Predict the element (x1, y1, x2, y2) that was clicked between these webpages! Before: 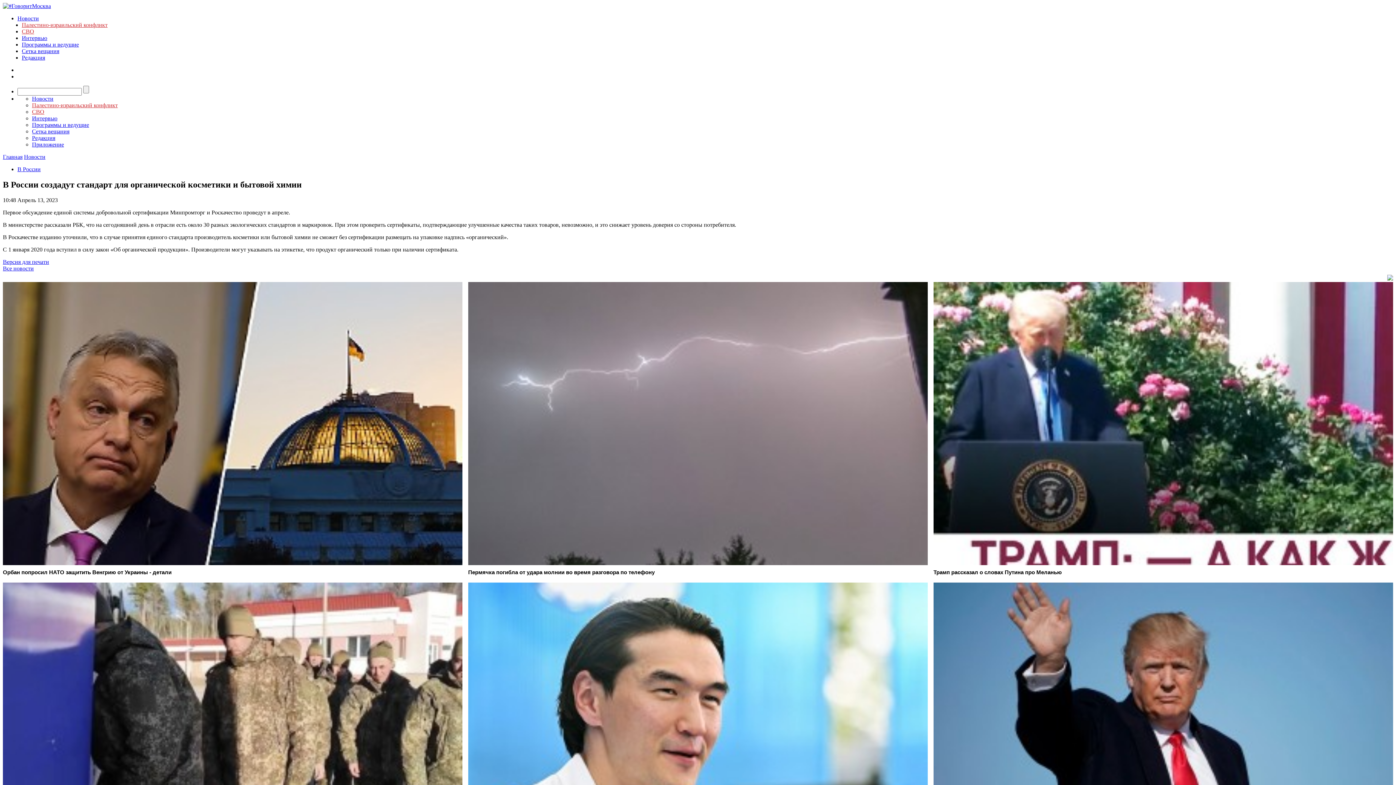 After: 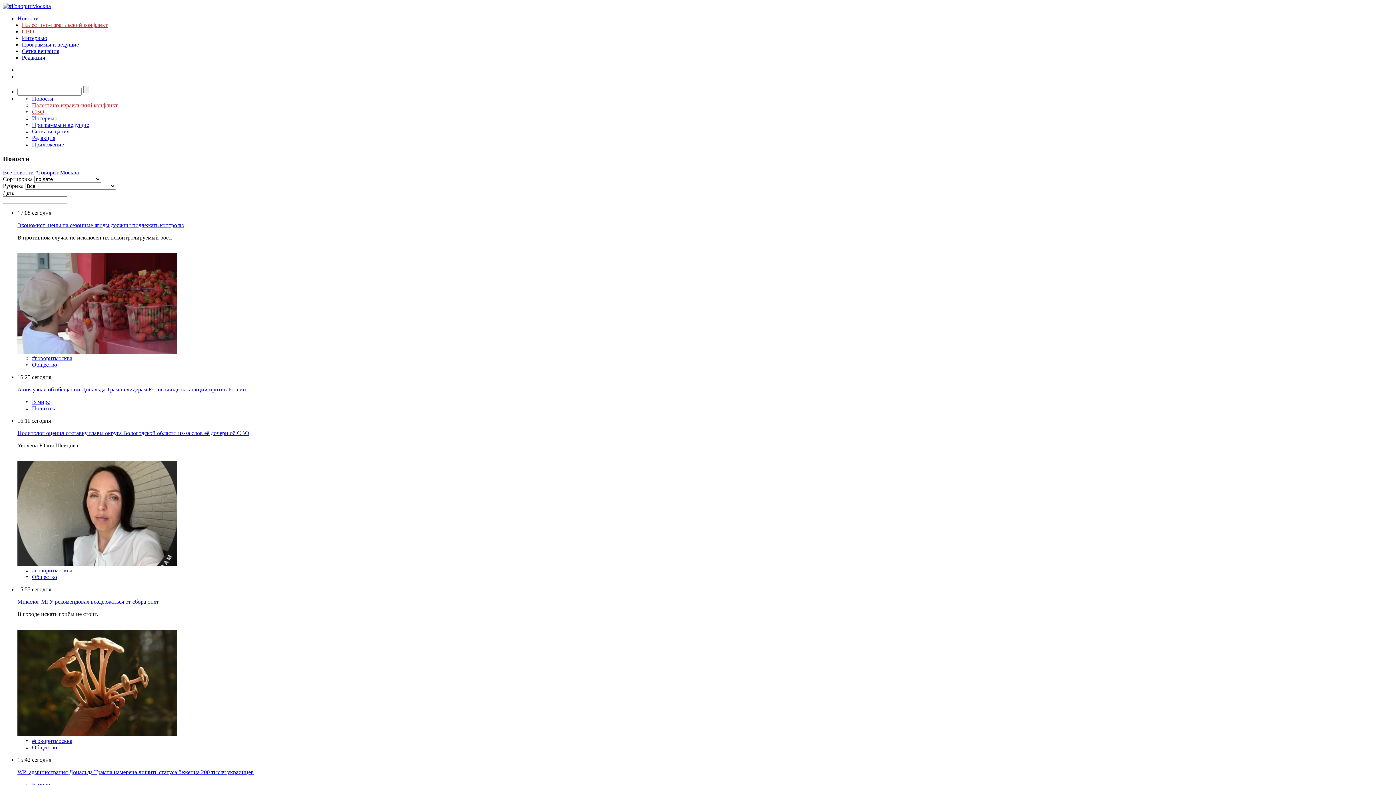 Action: bbox: (32, 95, 53, 101) label: Новости